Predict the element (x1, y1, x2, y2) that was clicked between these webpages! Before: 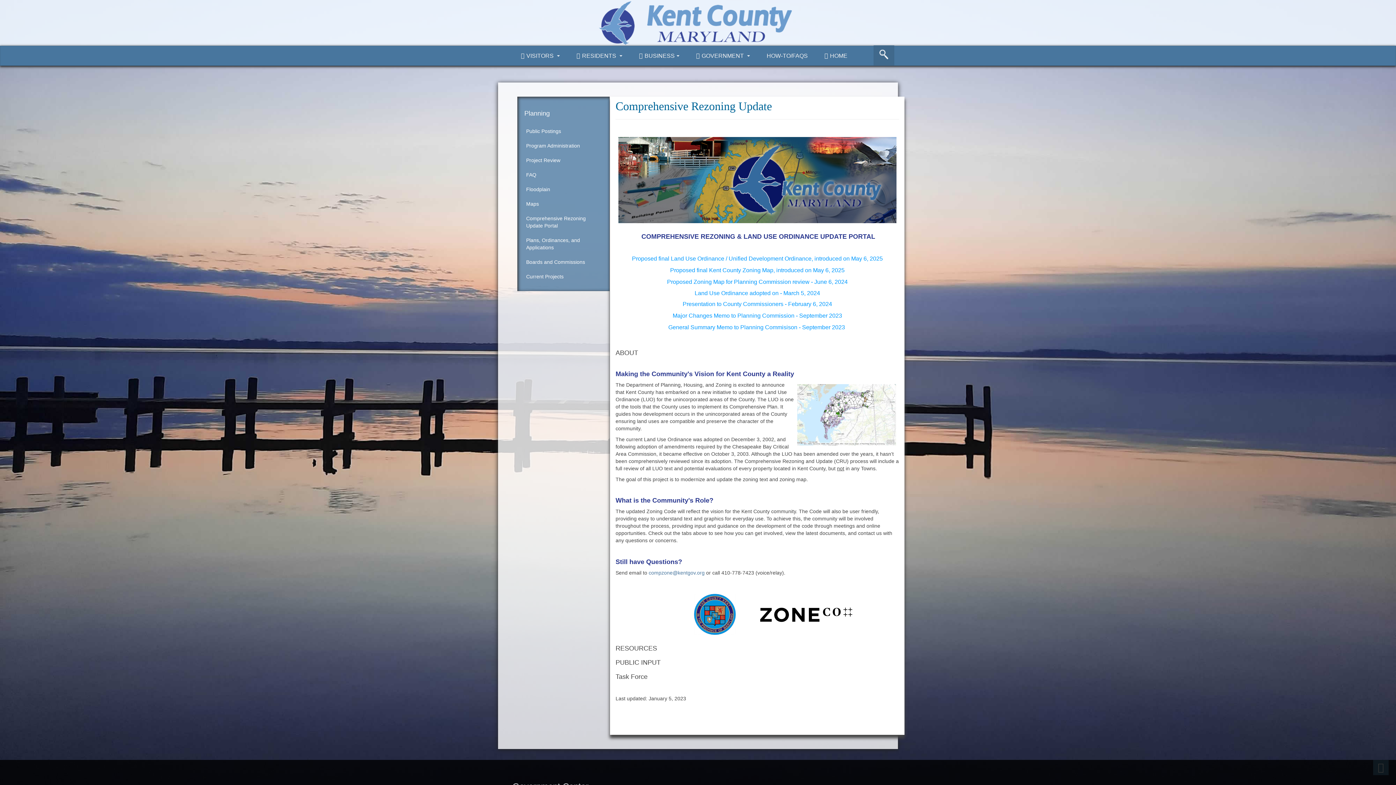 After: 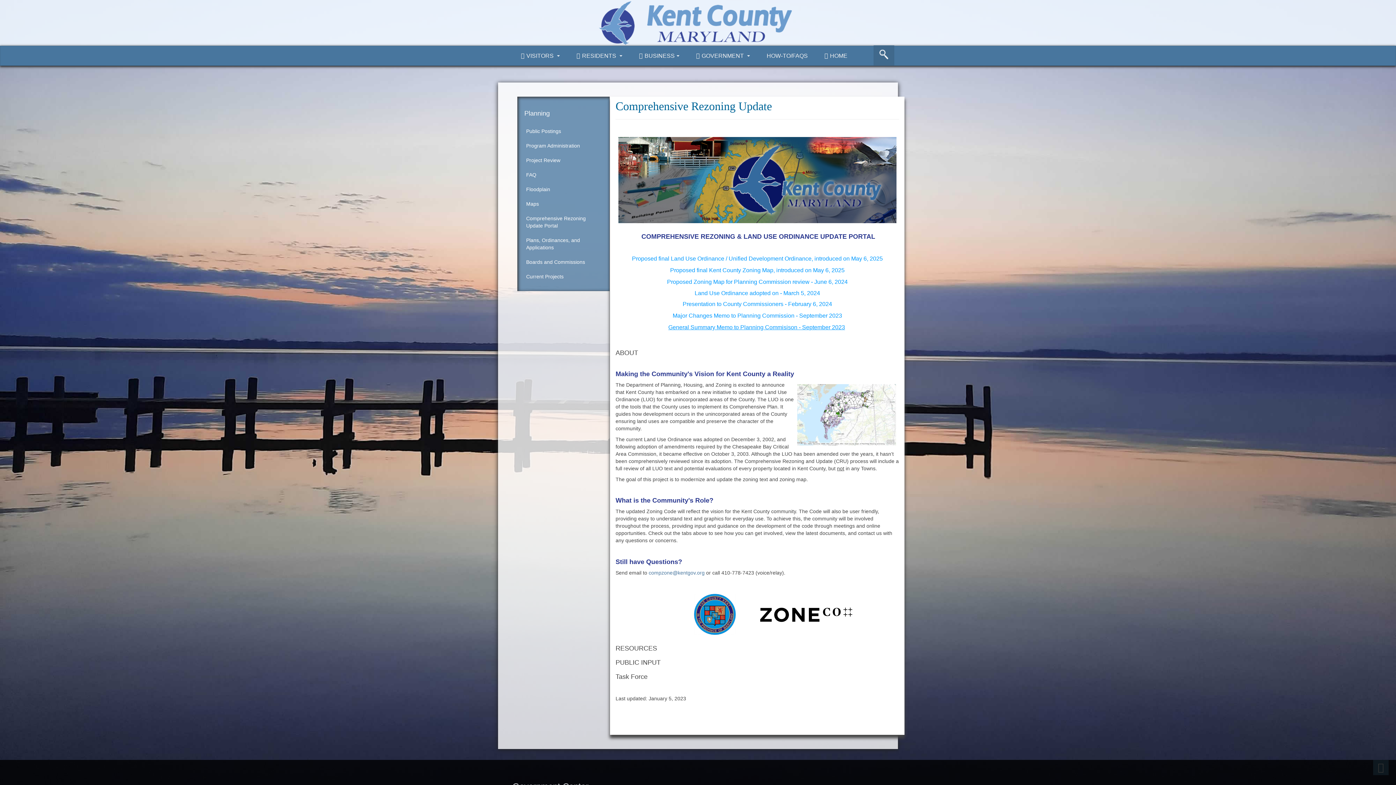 Action: label: General Summary Memo to Planning Commisison - September 2023 bbox: (668, 324, 845, 330)